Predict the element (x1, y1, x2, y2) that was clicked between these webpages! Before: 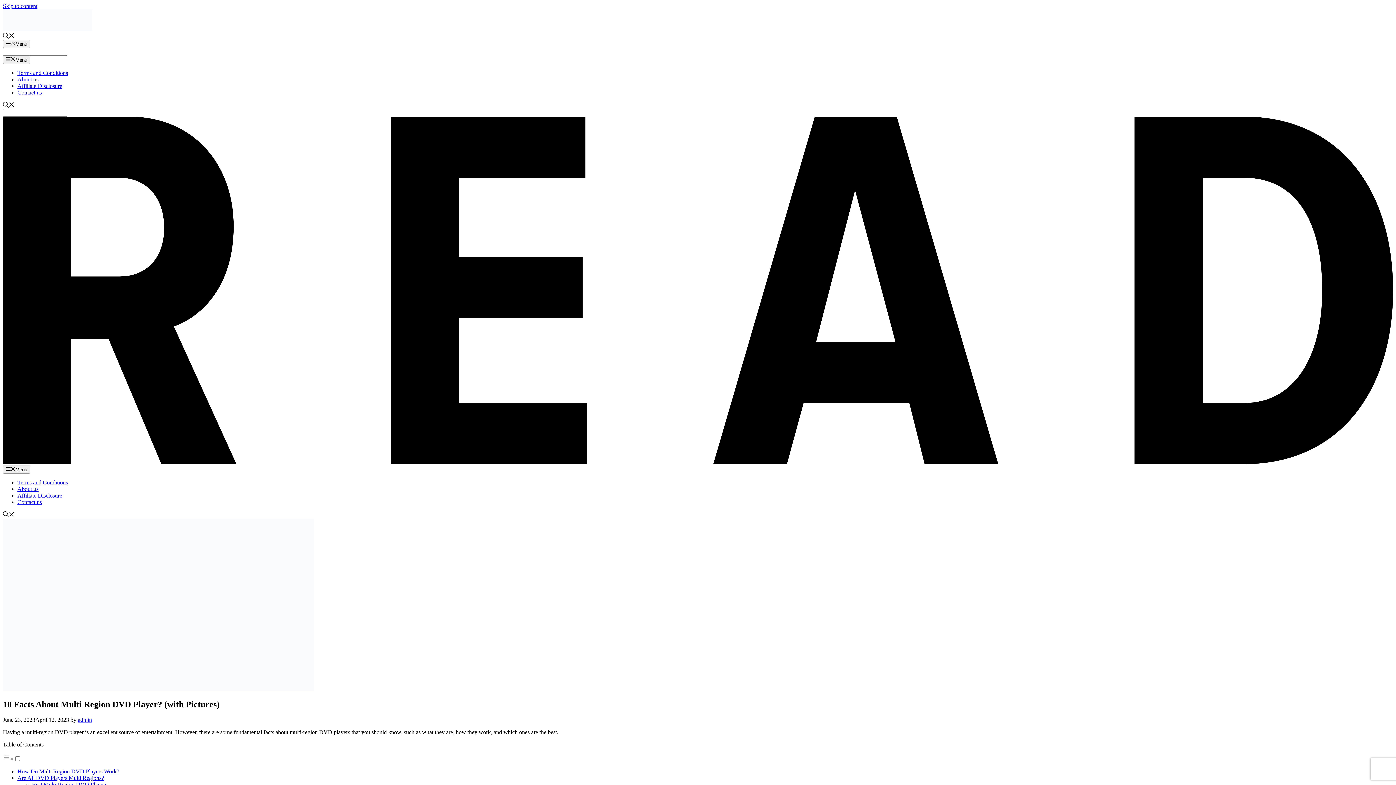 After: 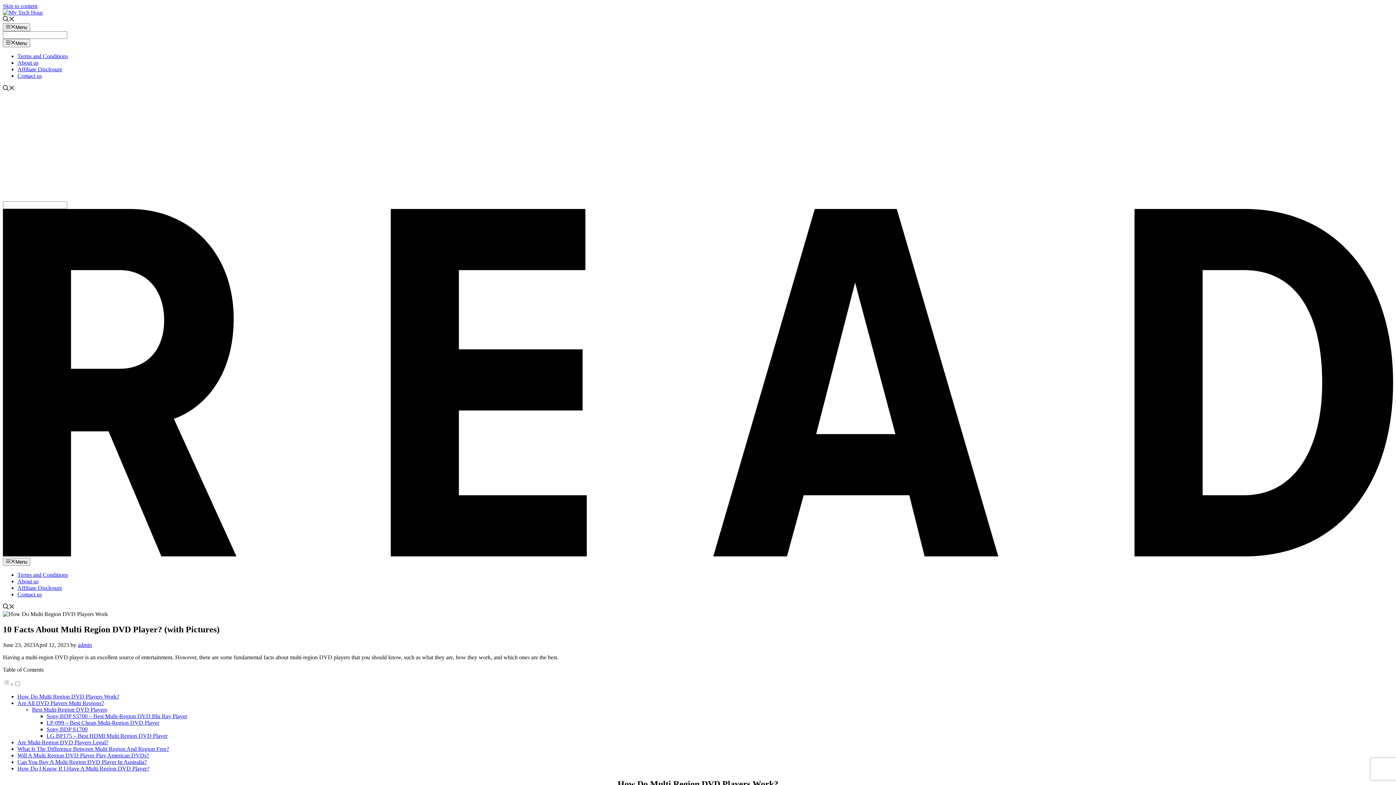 Action: label: Menu bbox: (2, 465, 30, 473)